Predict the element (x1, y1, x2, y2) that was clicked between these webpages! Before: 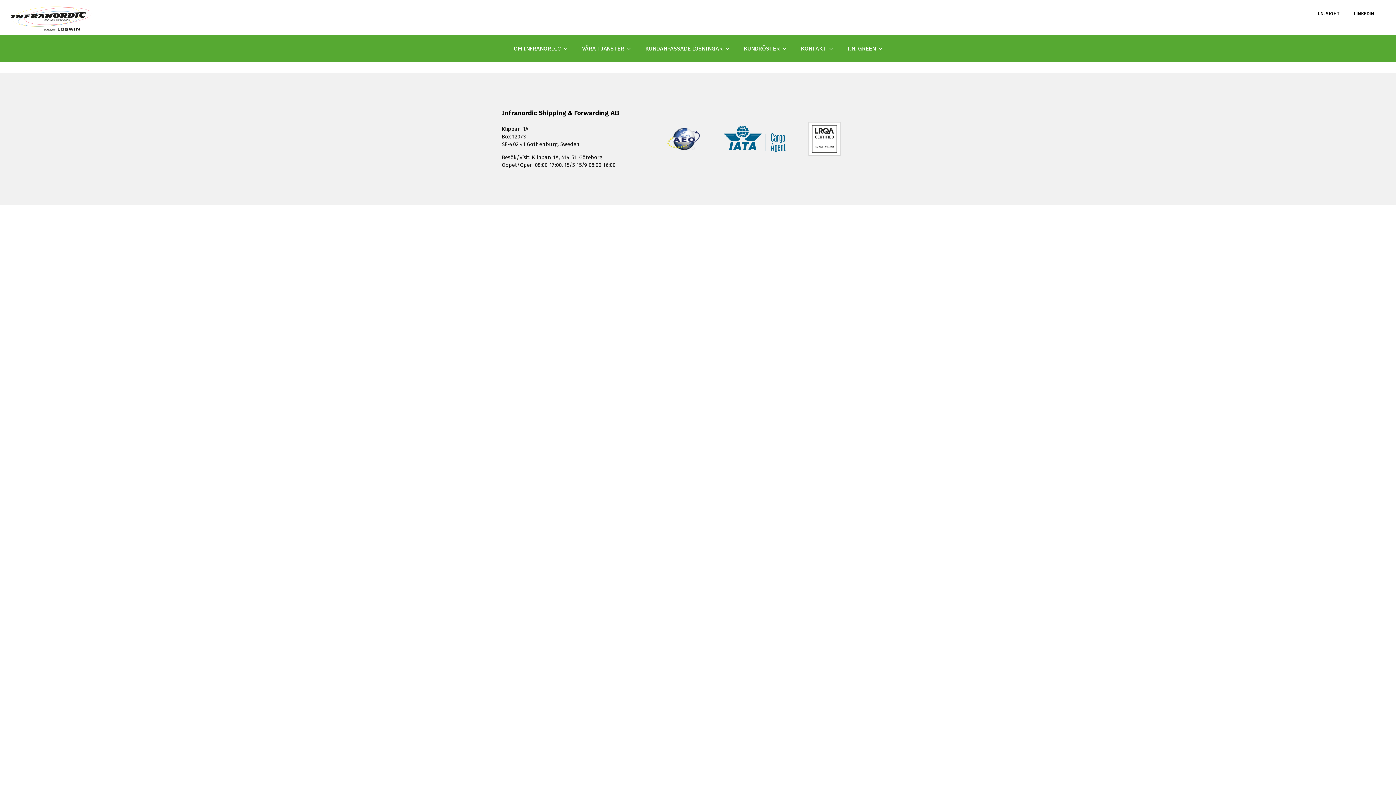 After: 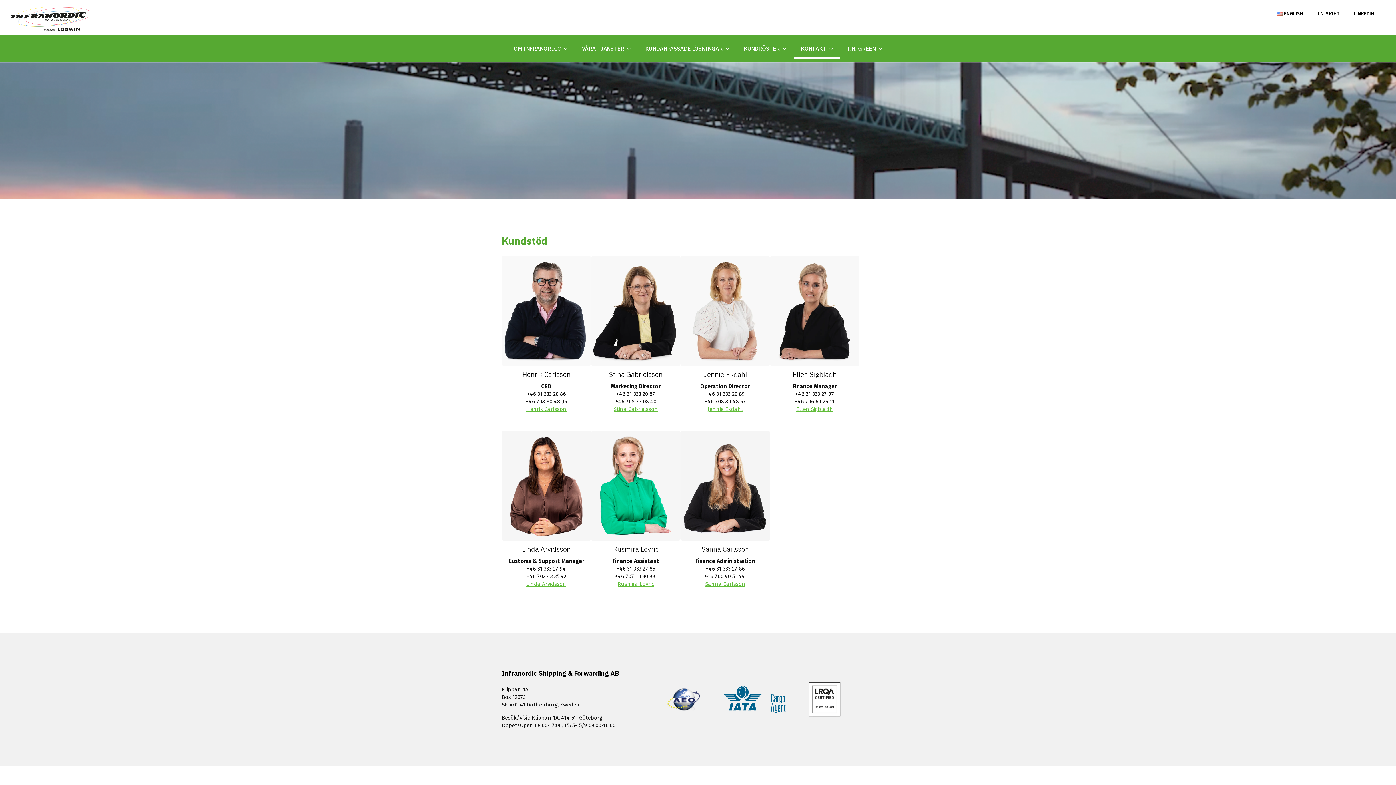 Action: bbox: (793, 38, 826, 58) label: KONTAKT